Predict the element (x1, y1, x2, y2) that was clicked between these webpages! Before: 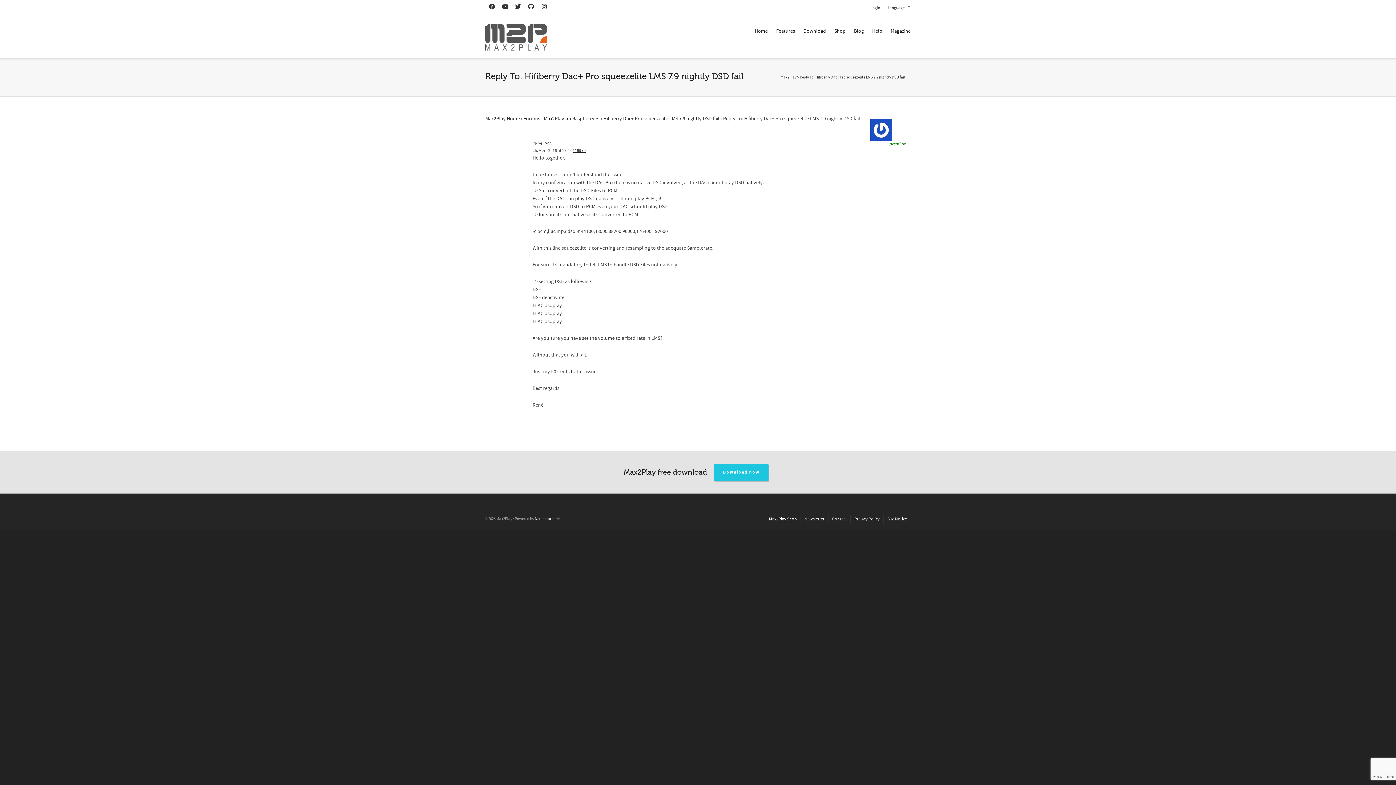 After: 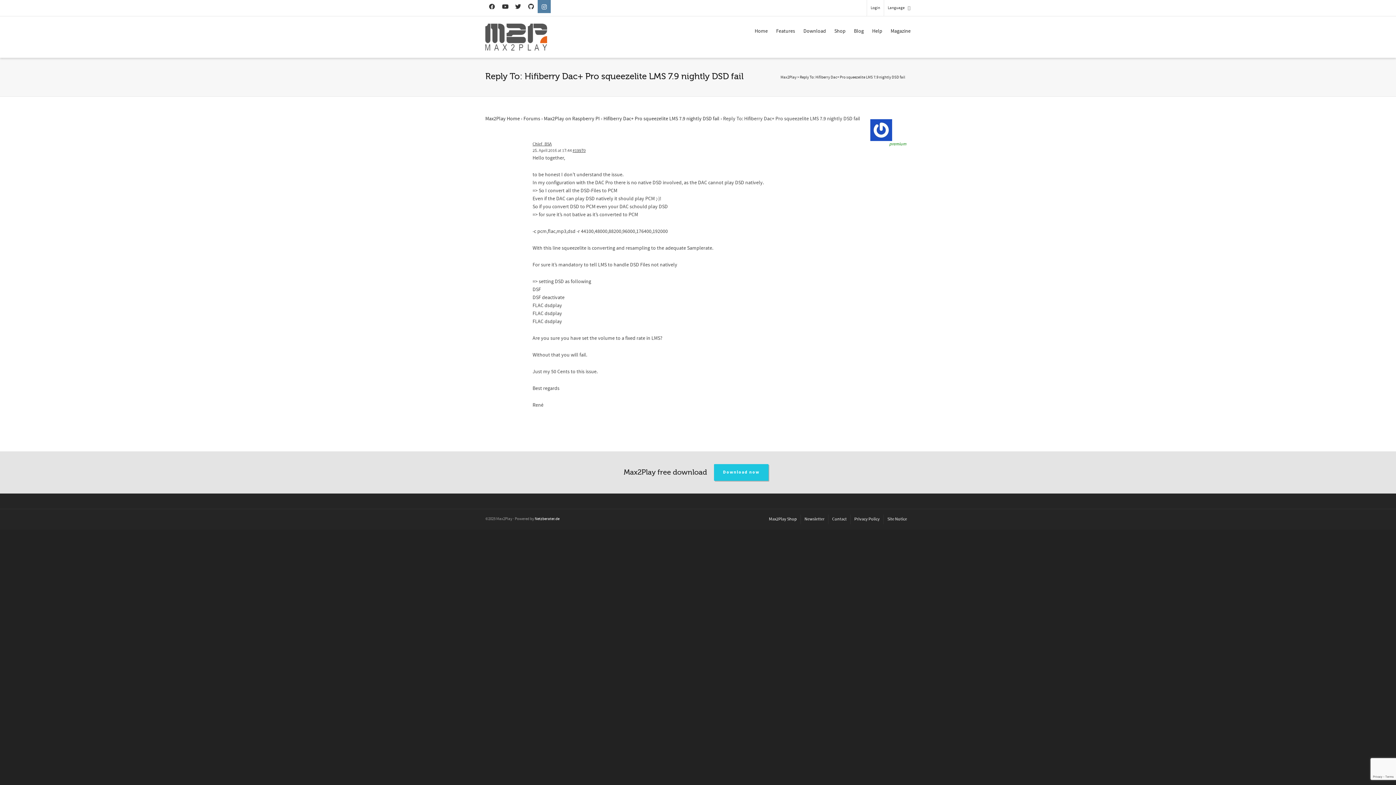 Action: bbox: (537, 0, 550, 13)